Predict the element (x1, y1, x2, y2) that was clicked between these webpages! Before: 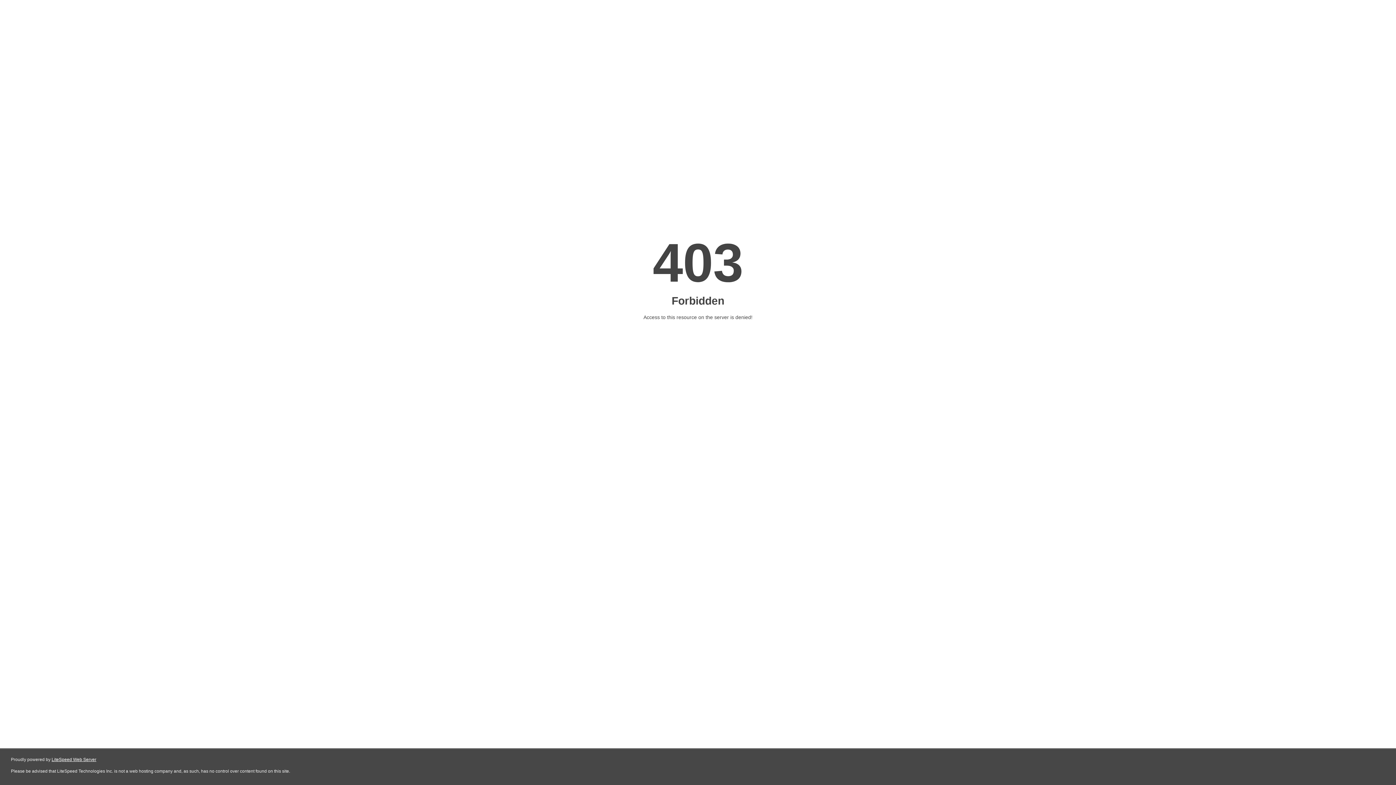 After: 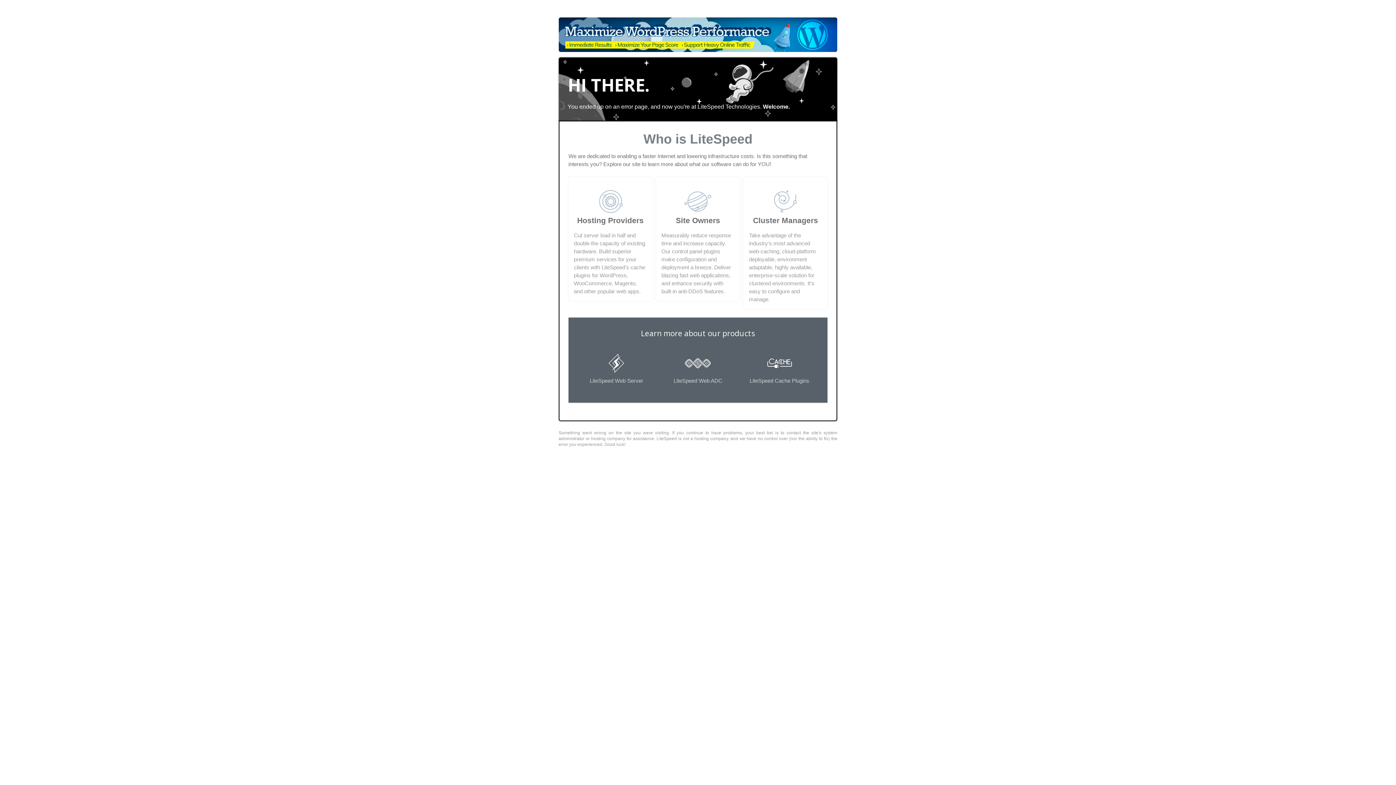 Action: bbox: (51, 757, 96, 762) label: LiteSpeed Web Server